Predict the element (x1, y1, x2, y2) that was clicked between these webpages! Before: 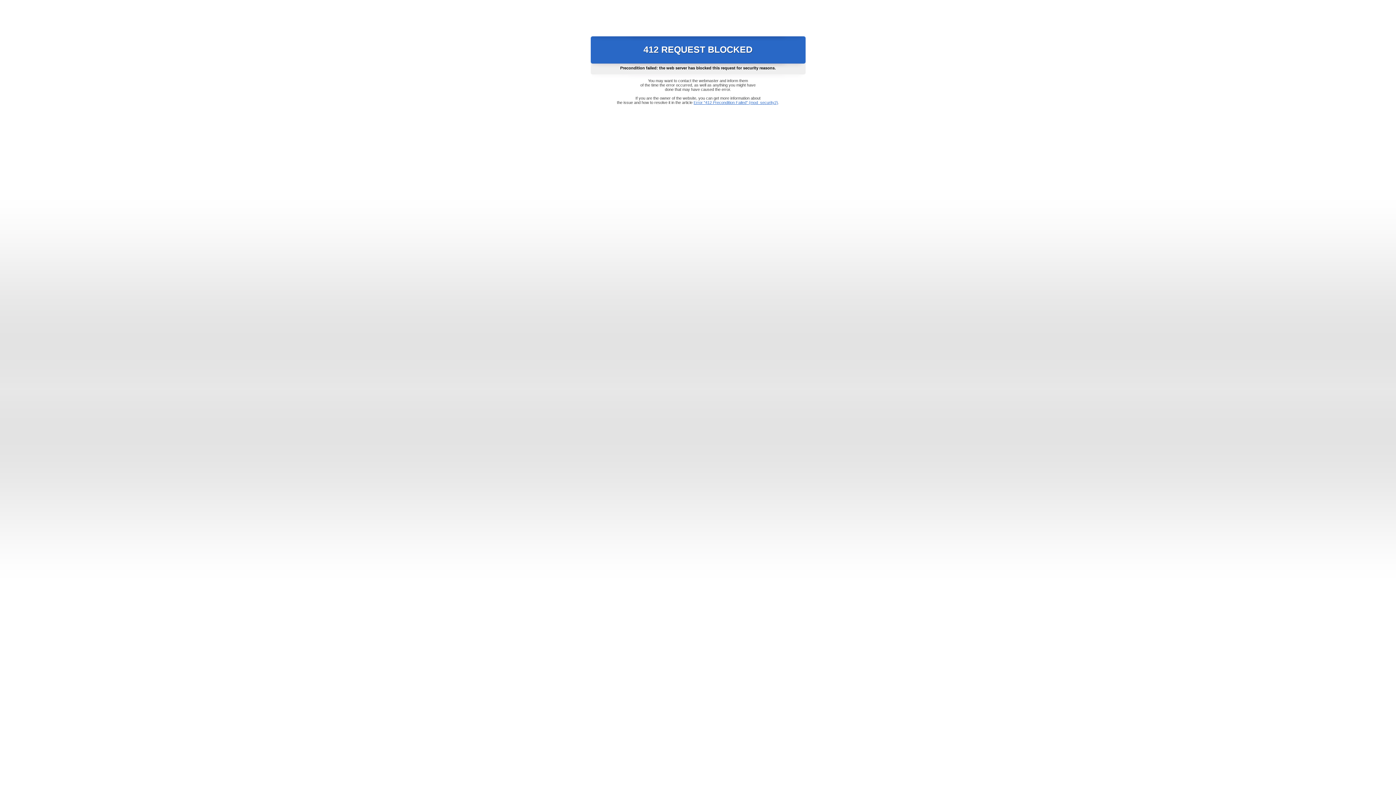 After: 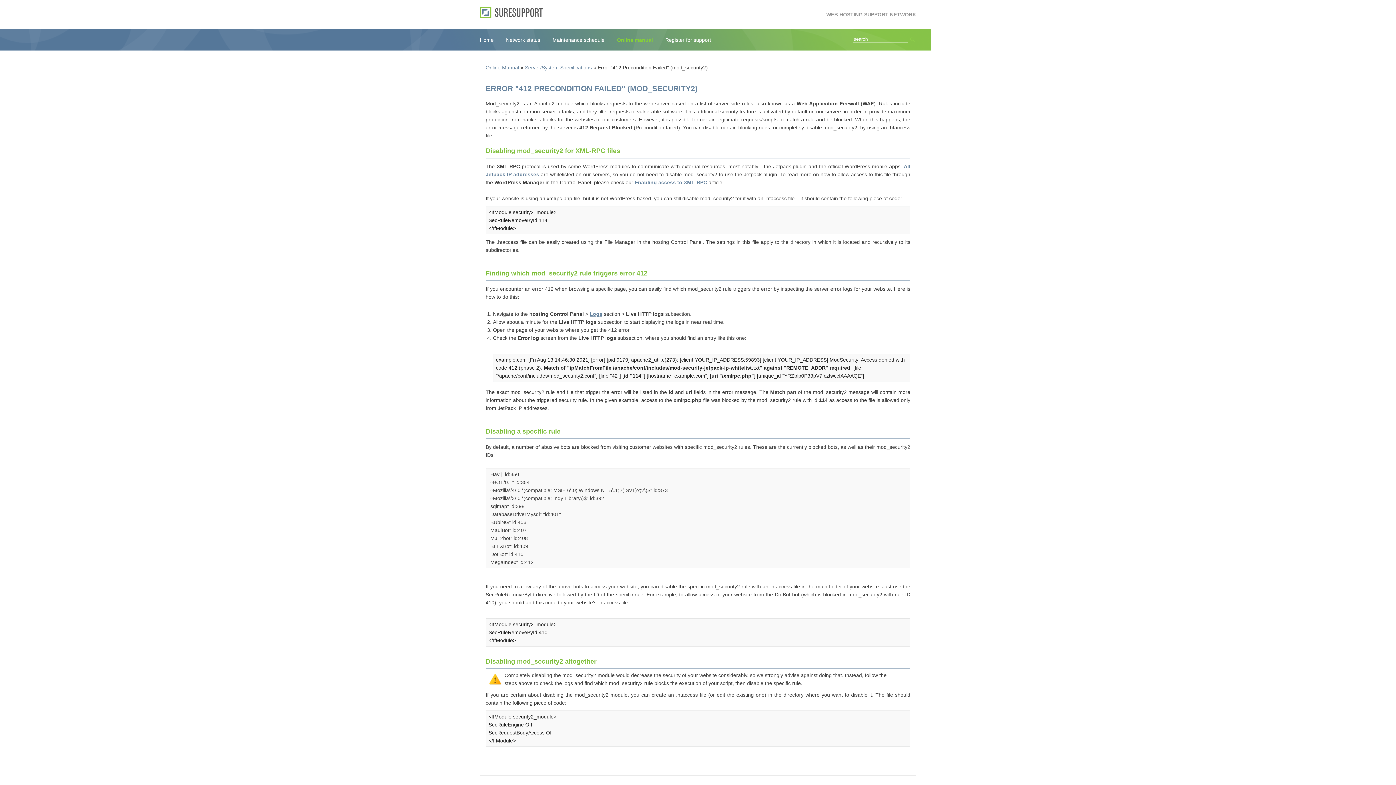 Action: label: Error "412 Precondition Failed" (mod_security2) bbox: (693, 100, 778, 104)